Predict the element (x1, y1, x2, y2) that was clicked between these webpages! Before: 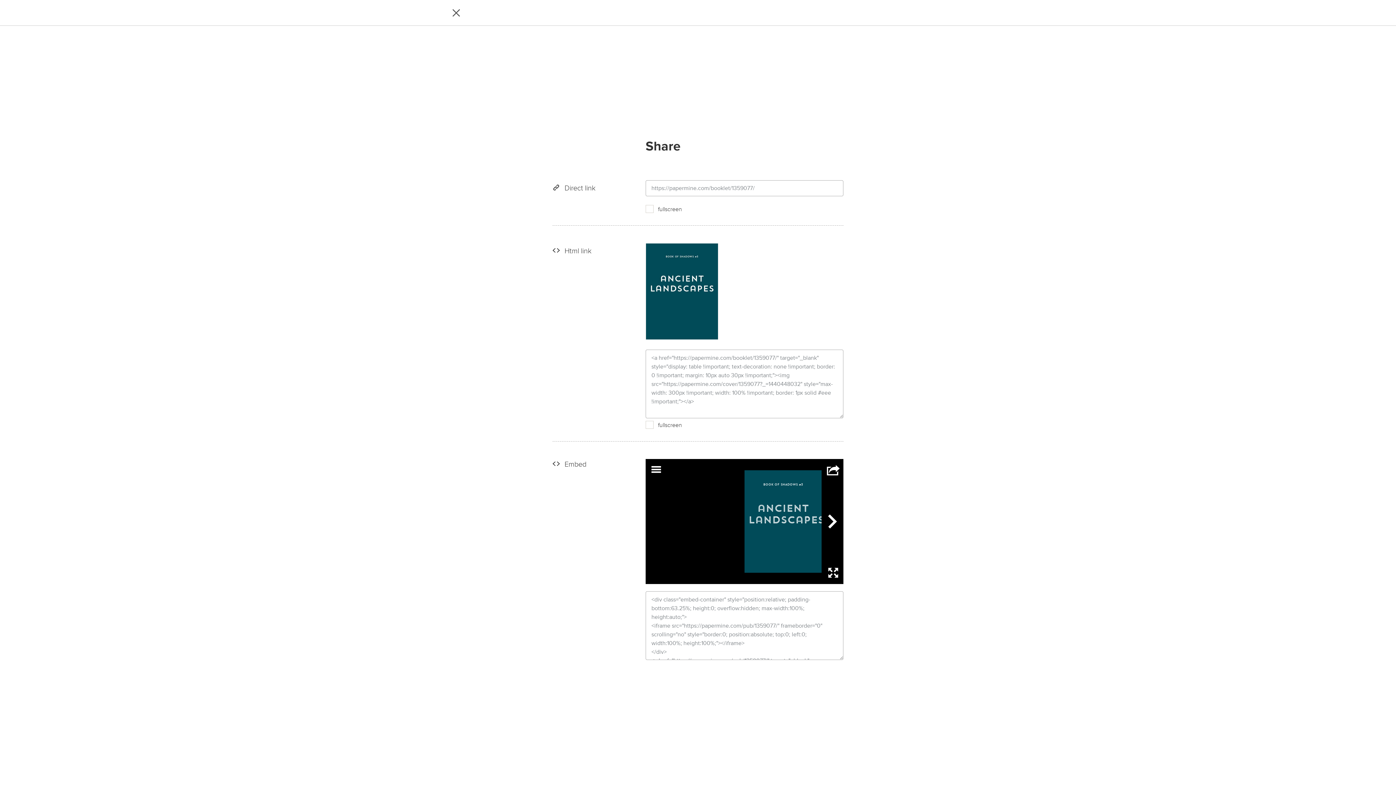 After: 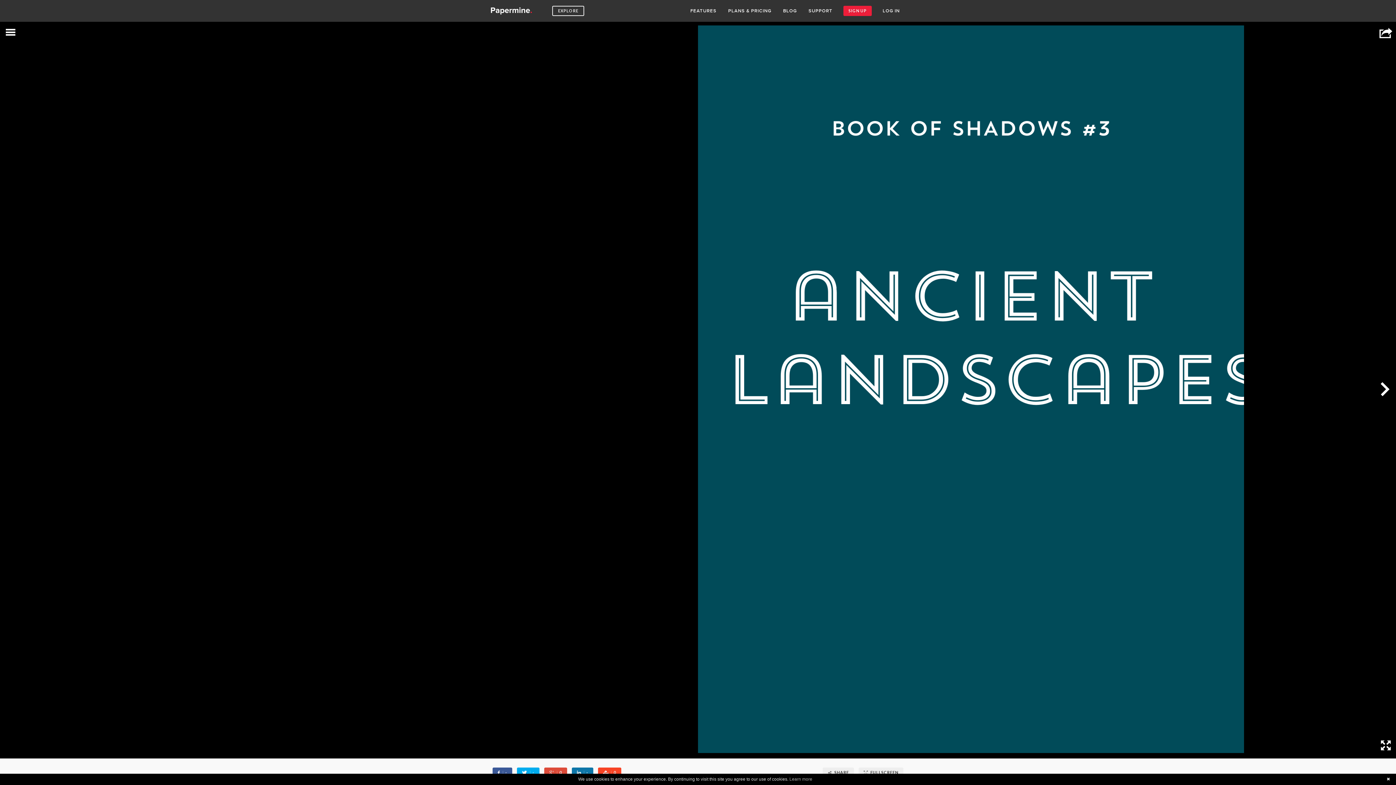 Action: bbox: (450, 8, 463, 15) label:  